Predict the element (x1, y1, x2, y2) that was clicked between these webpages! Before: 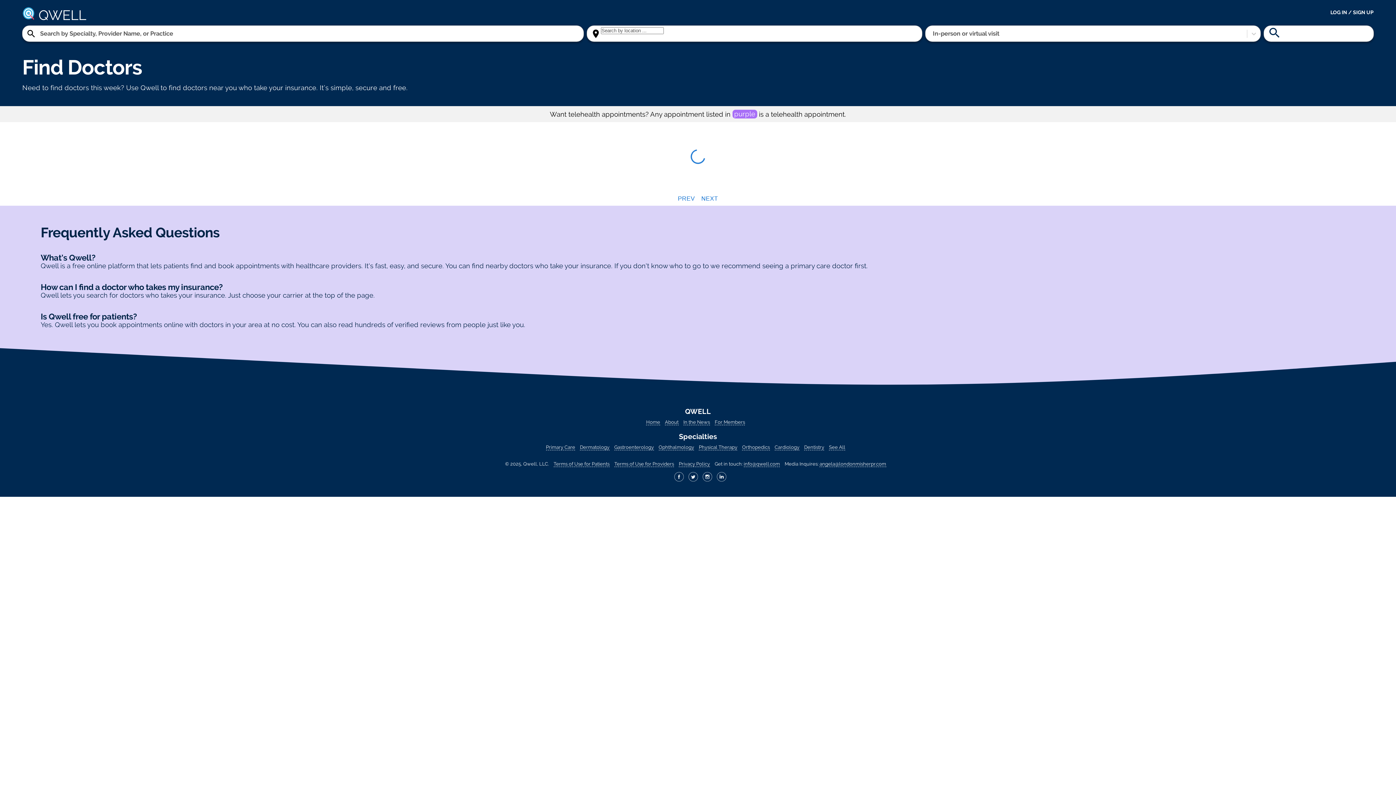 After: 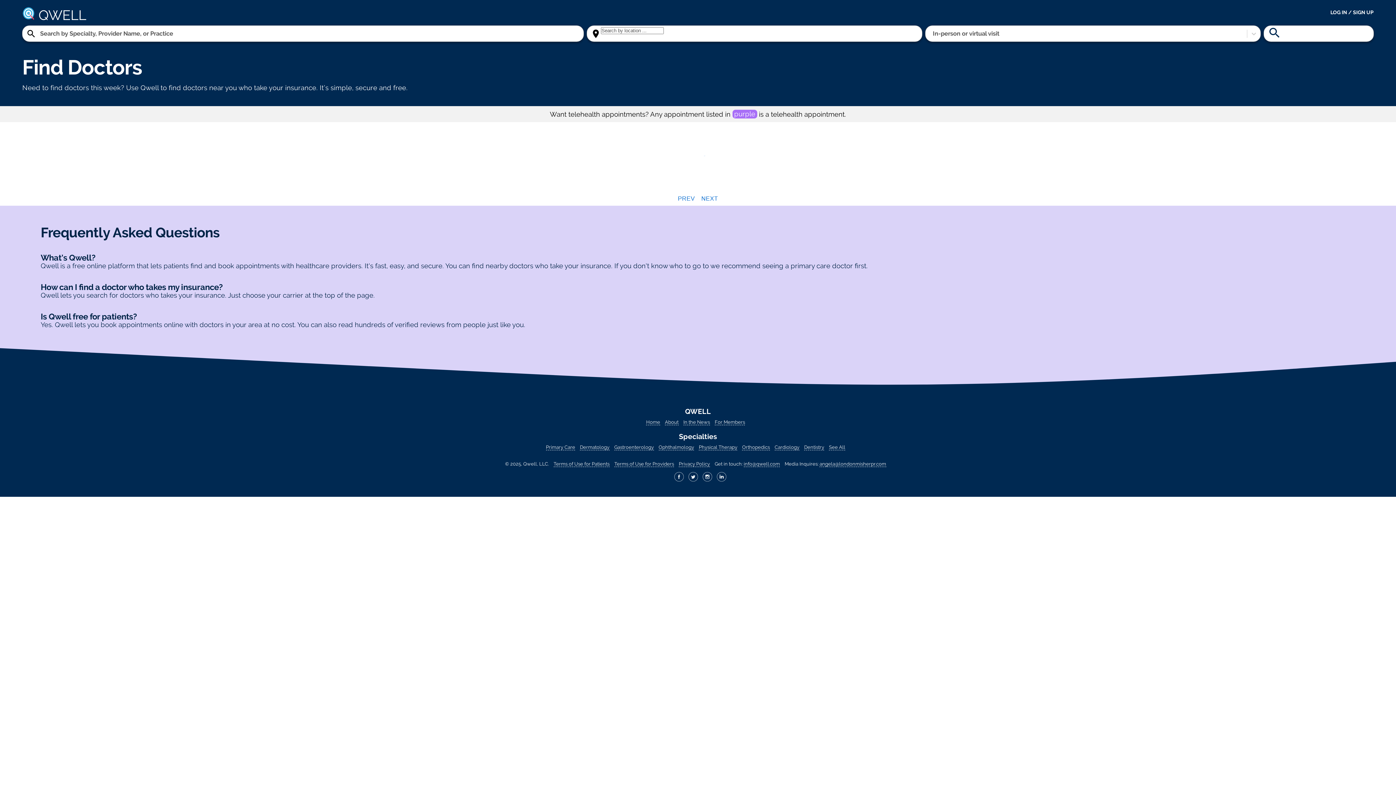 Action: bbox: (698, 477, 712, 482)